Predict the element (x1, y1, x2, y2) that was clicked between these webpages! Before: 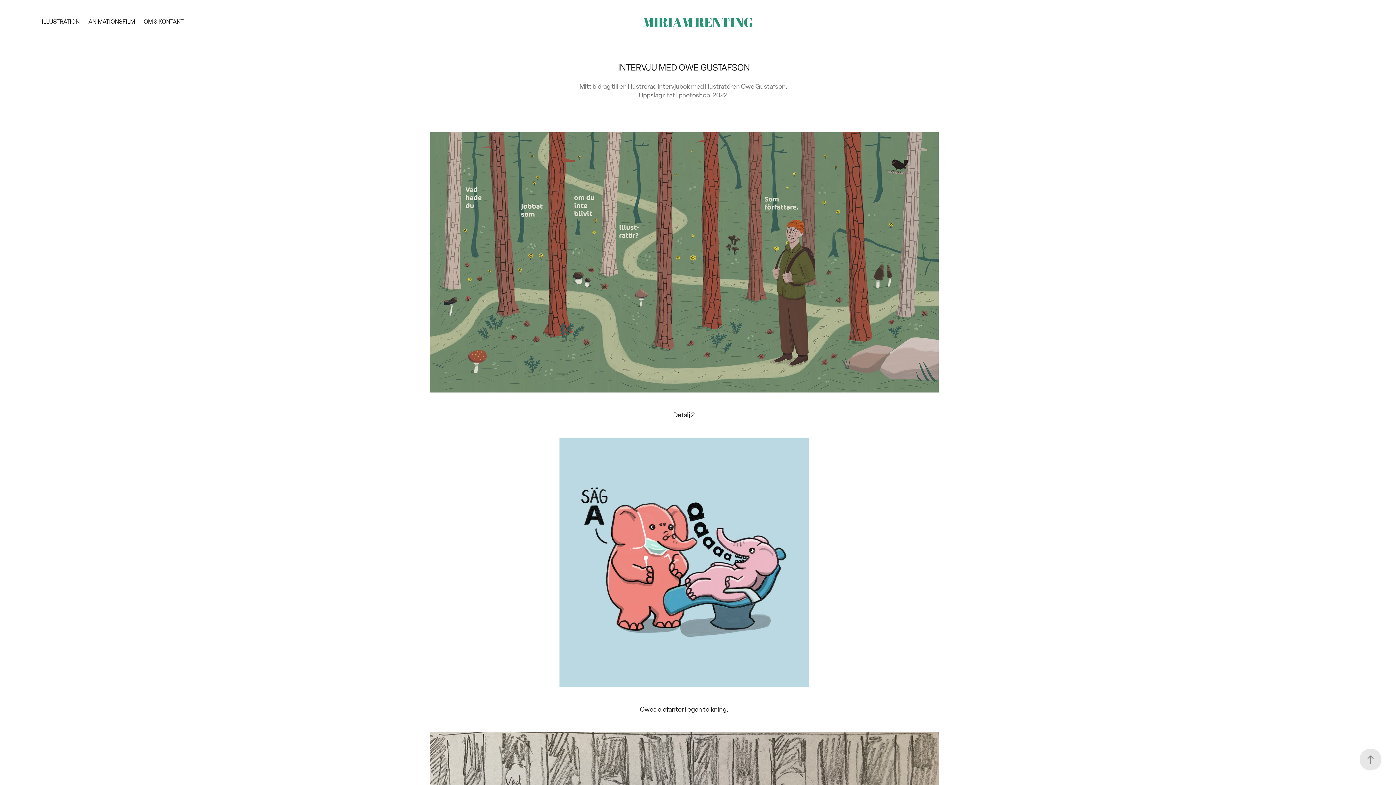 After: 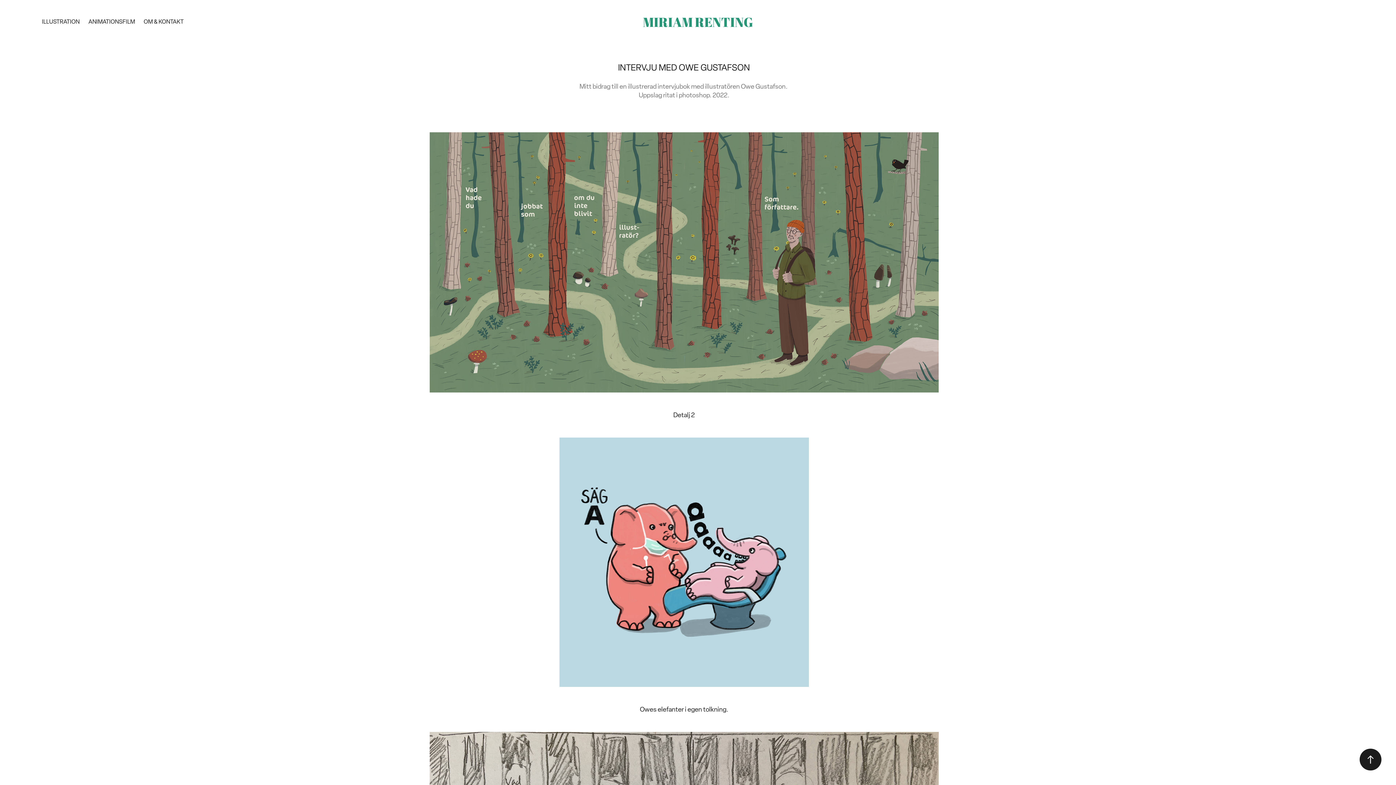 Action: bbox: (1360, 749, 1381, 770)